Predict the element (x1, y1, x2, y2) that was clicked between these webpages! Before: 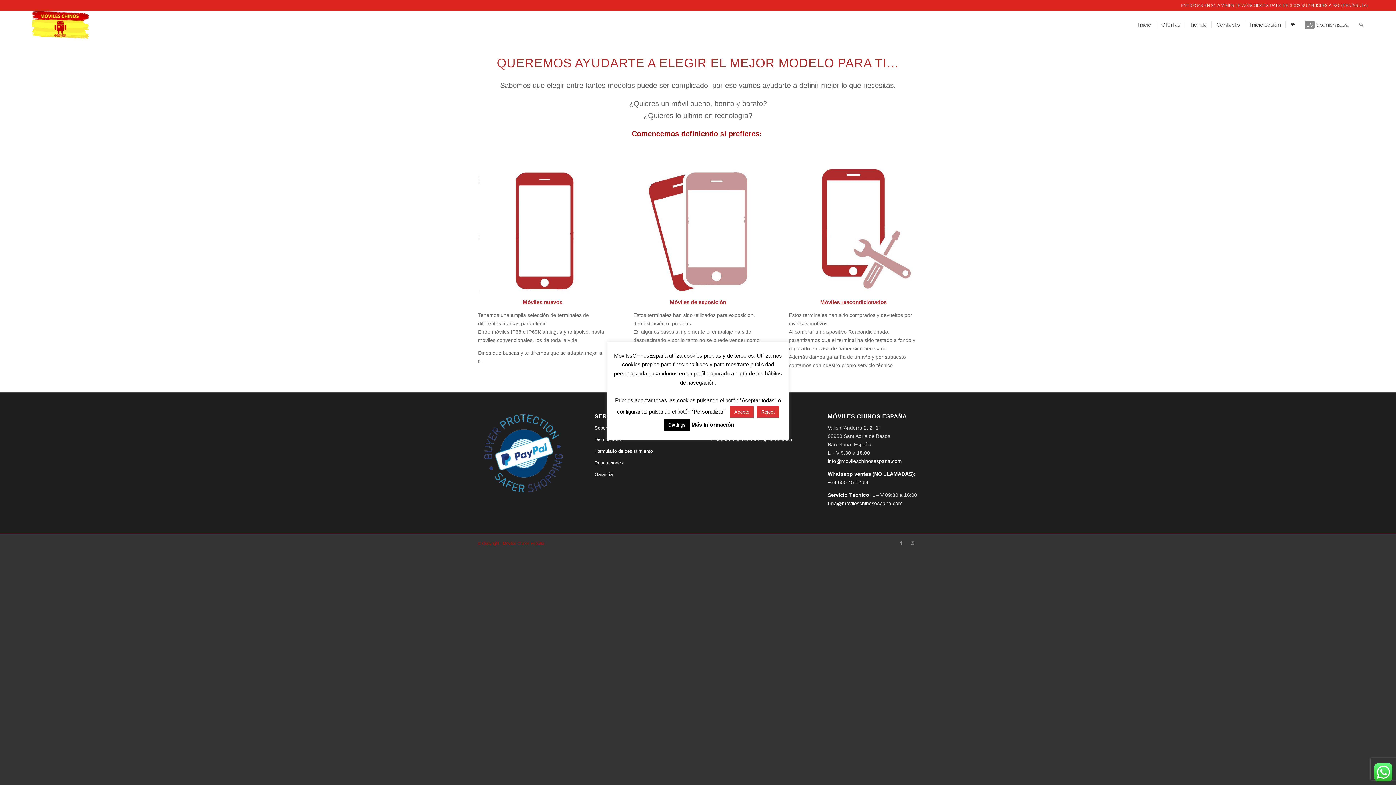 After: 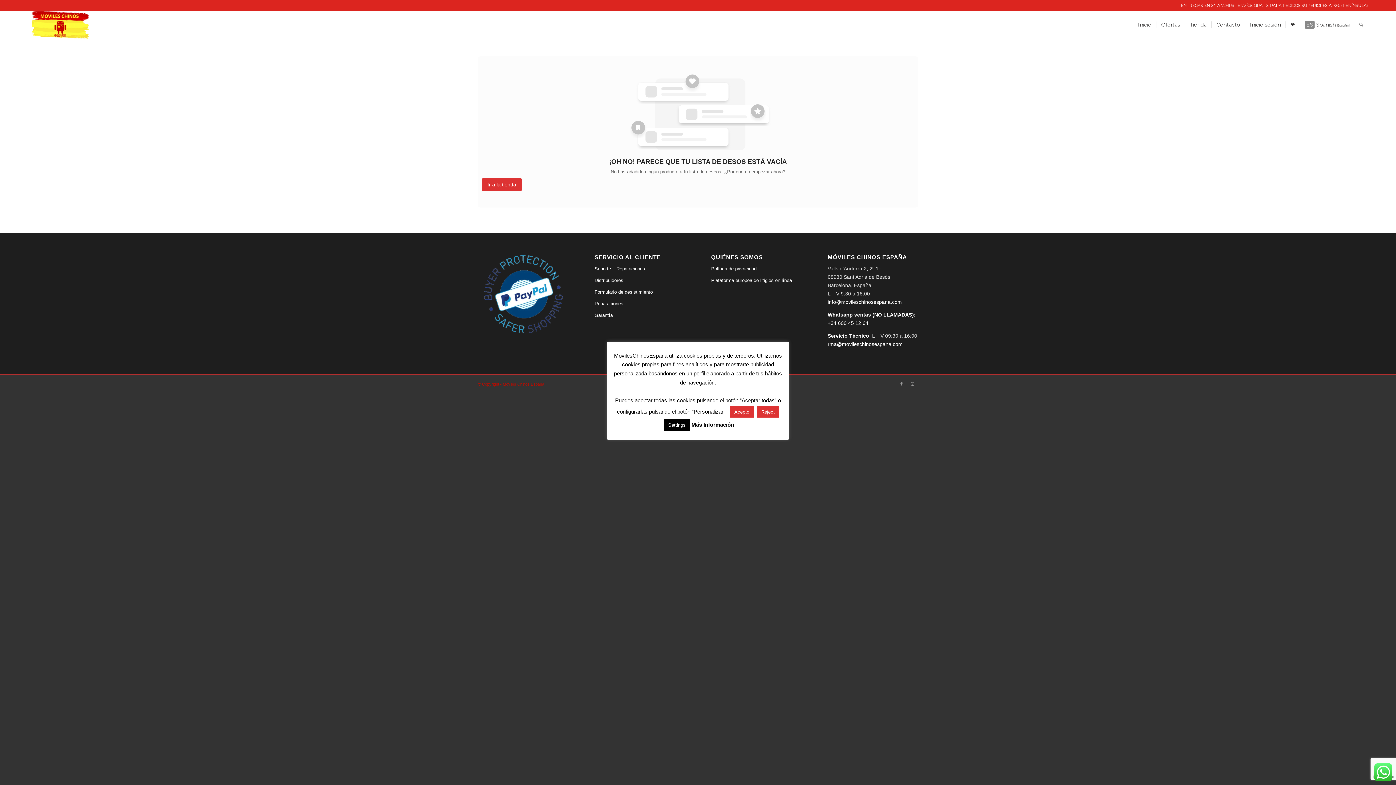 Action: label: ❤ bbox: (1285, 10, 1300, 38)